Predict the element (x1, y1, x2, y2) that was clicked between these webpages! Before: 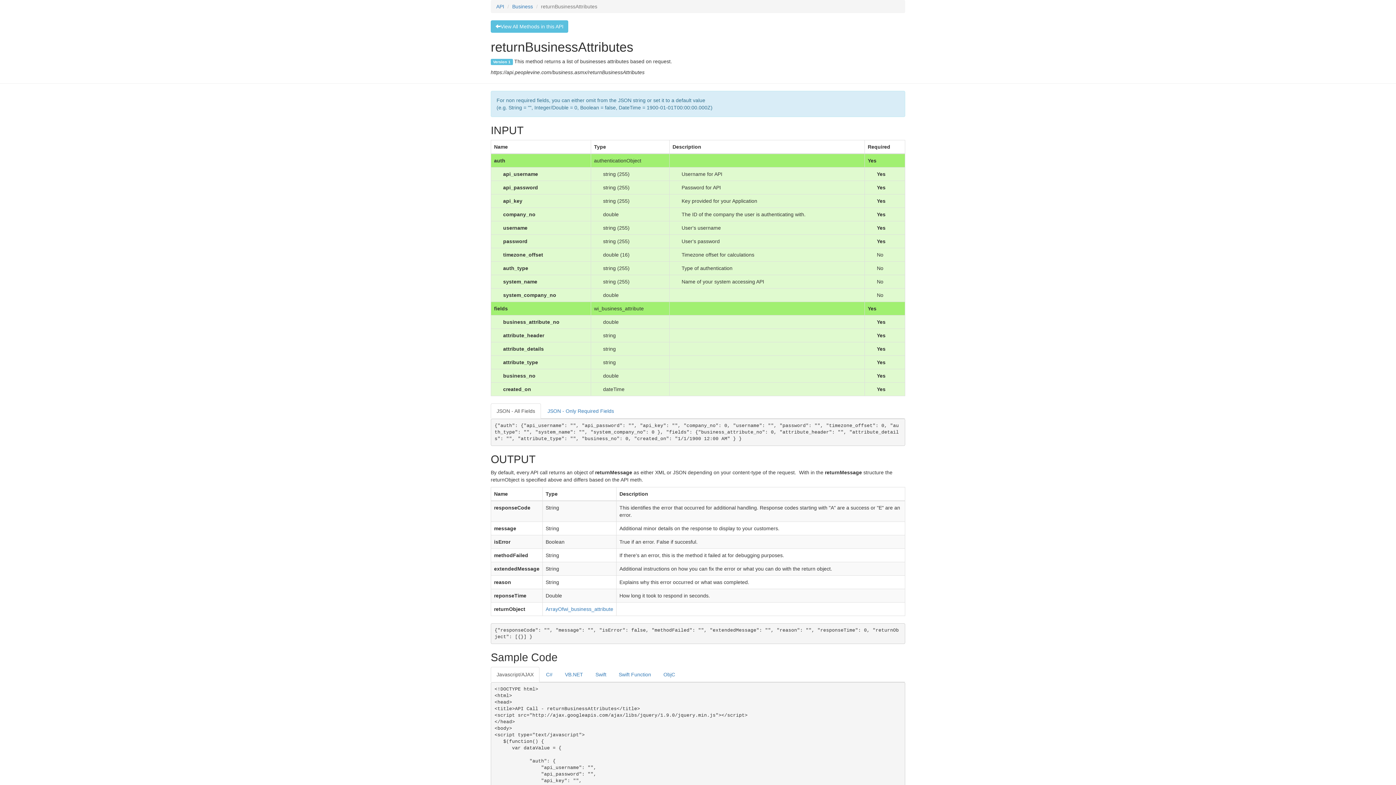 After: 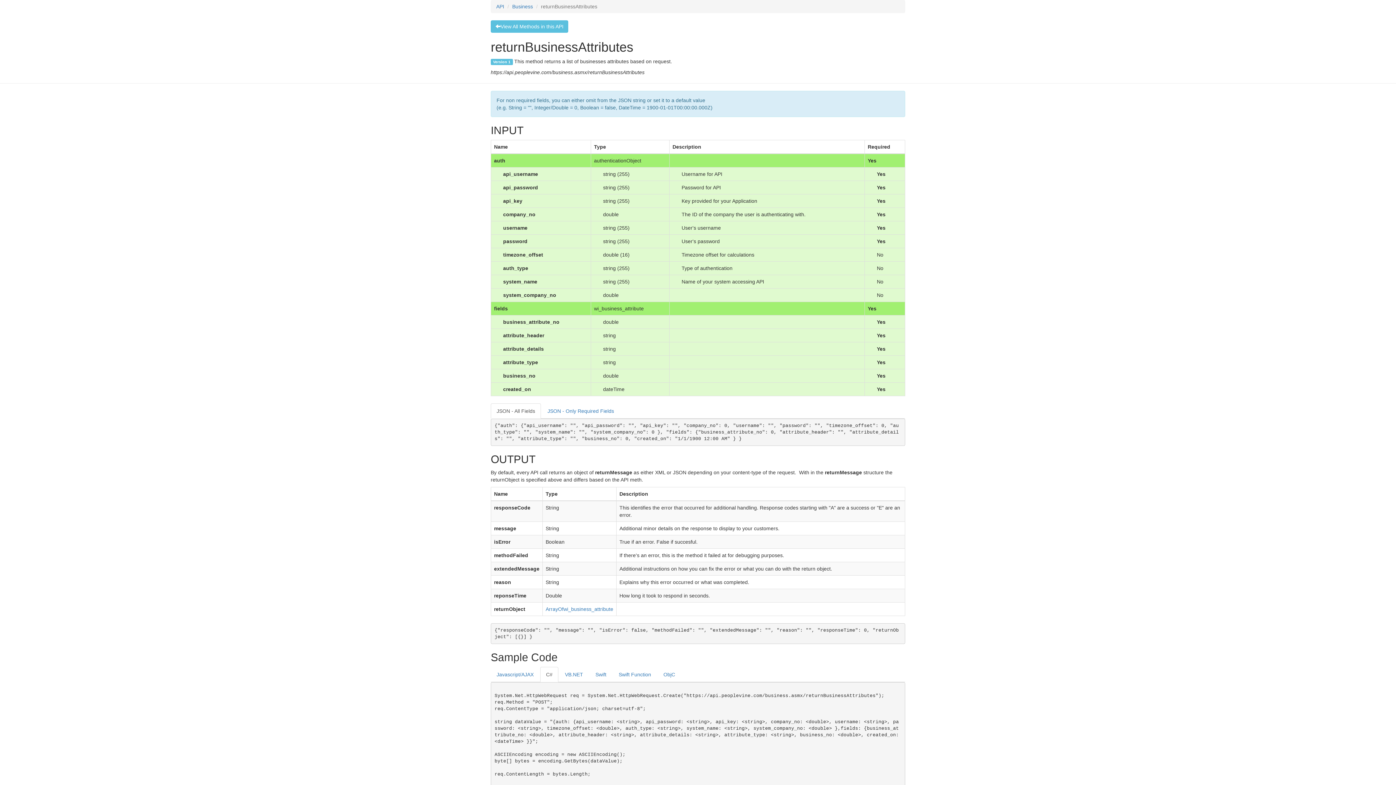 Action: label: C# bbox: (540, 667, 558, 682)